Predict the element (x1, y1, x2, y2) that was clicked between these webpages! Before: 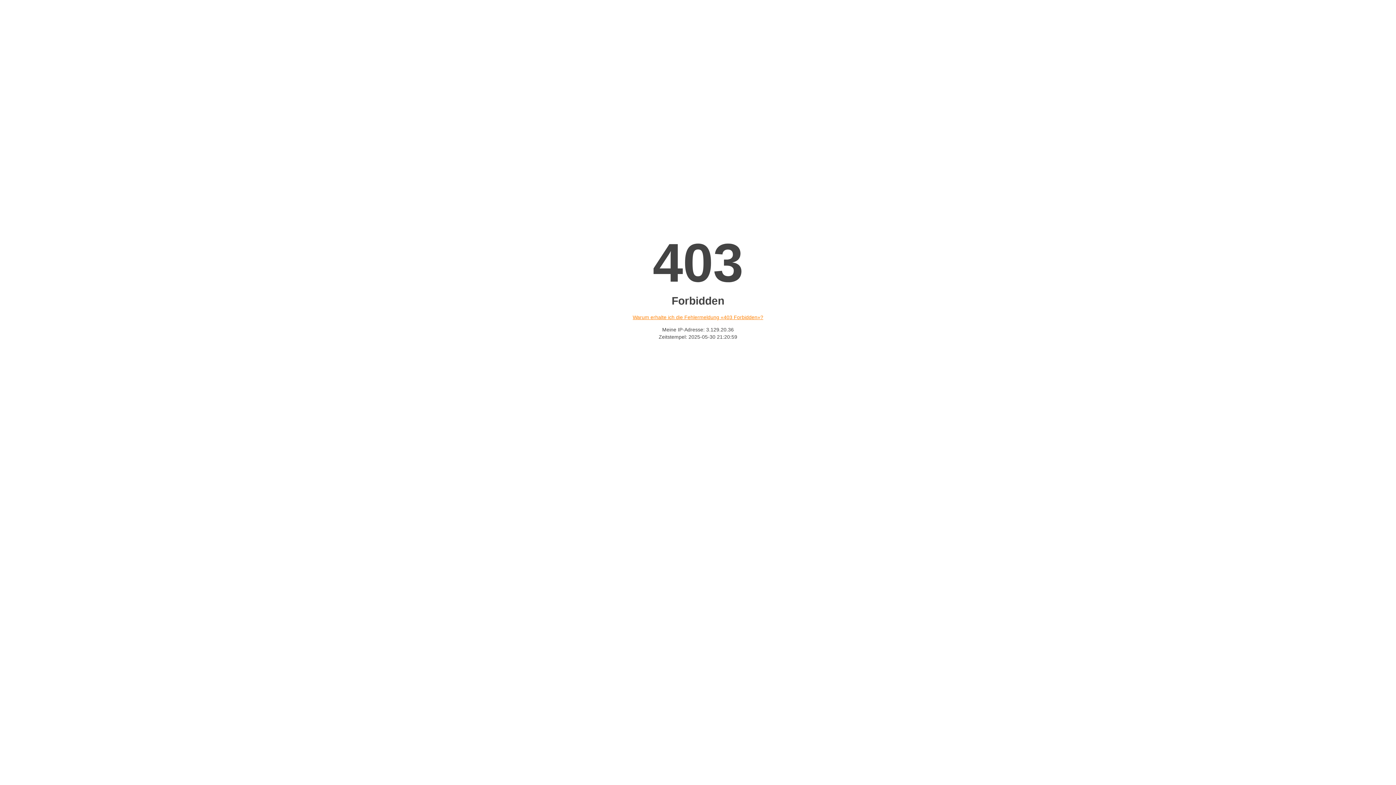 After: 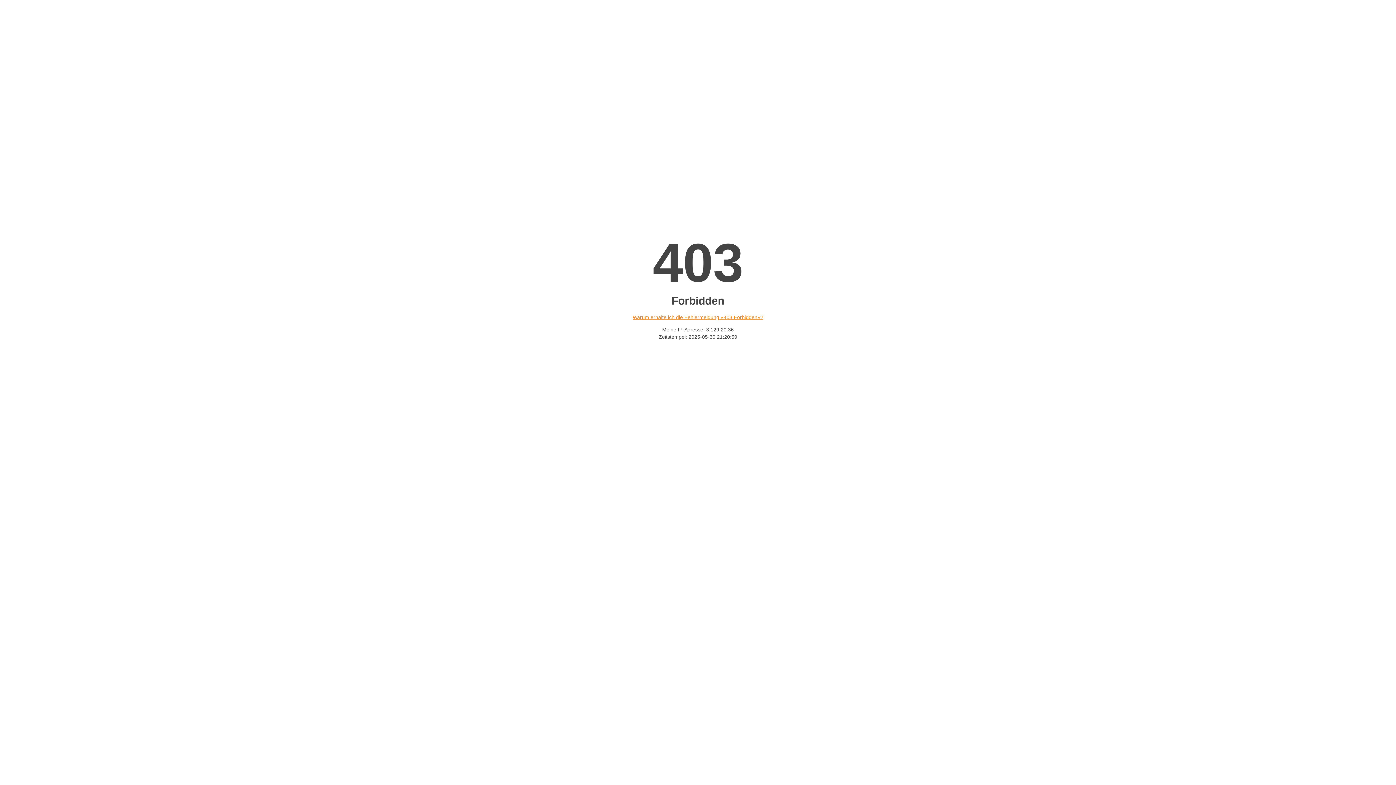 Action: label: Warum erhalte ich die Fehlermeldung «403 Forbidden»? bbox: (632, 314, 763, 320)